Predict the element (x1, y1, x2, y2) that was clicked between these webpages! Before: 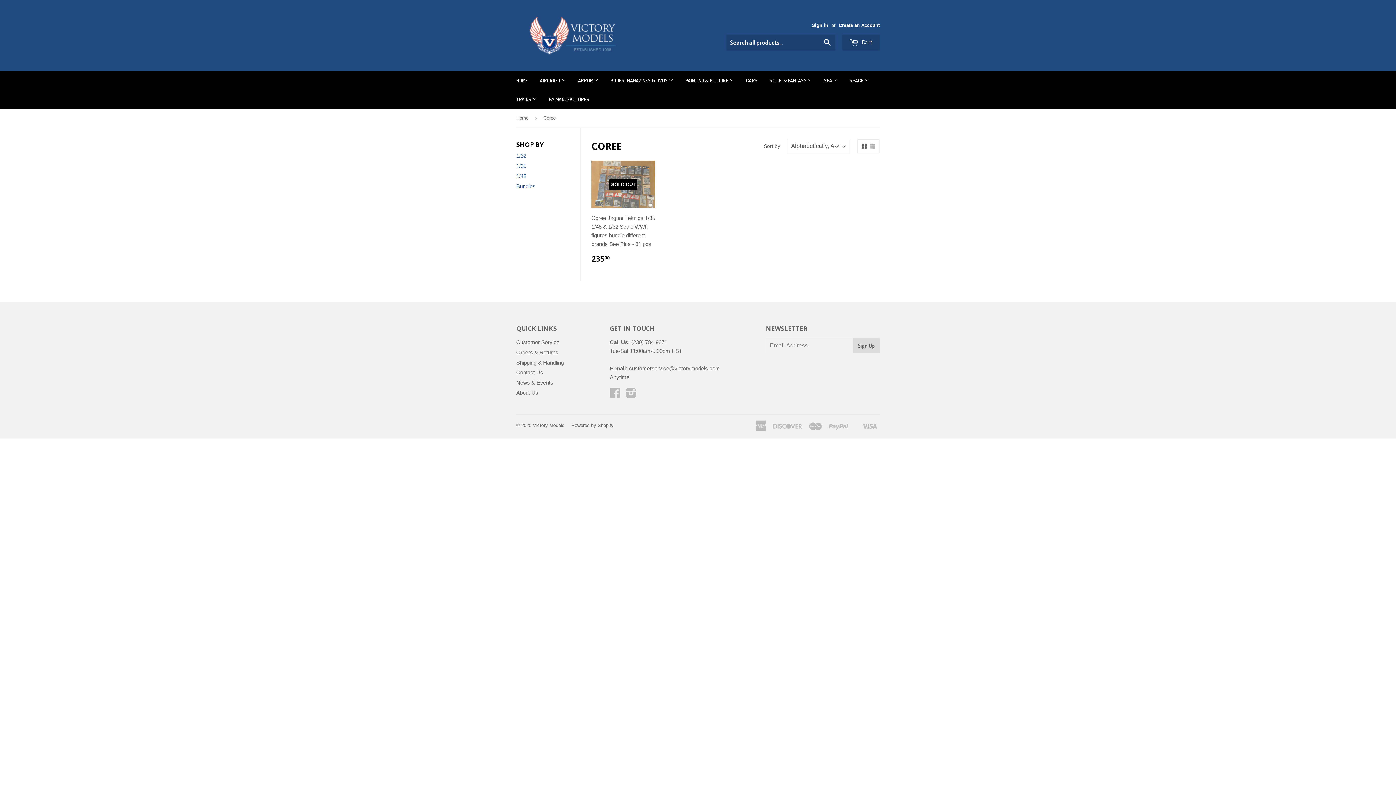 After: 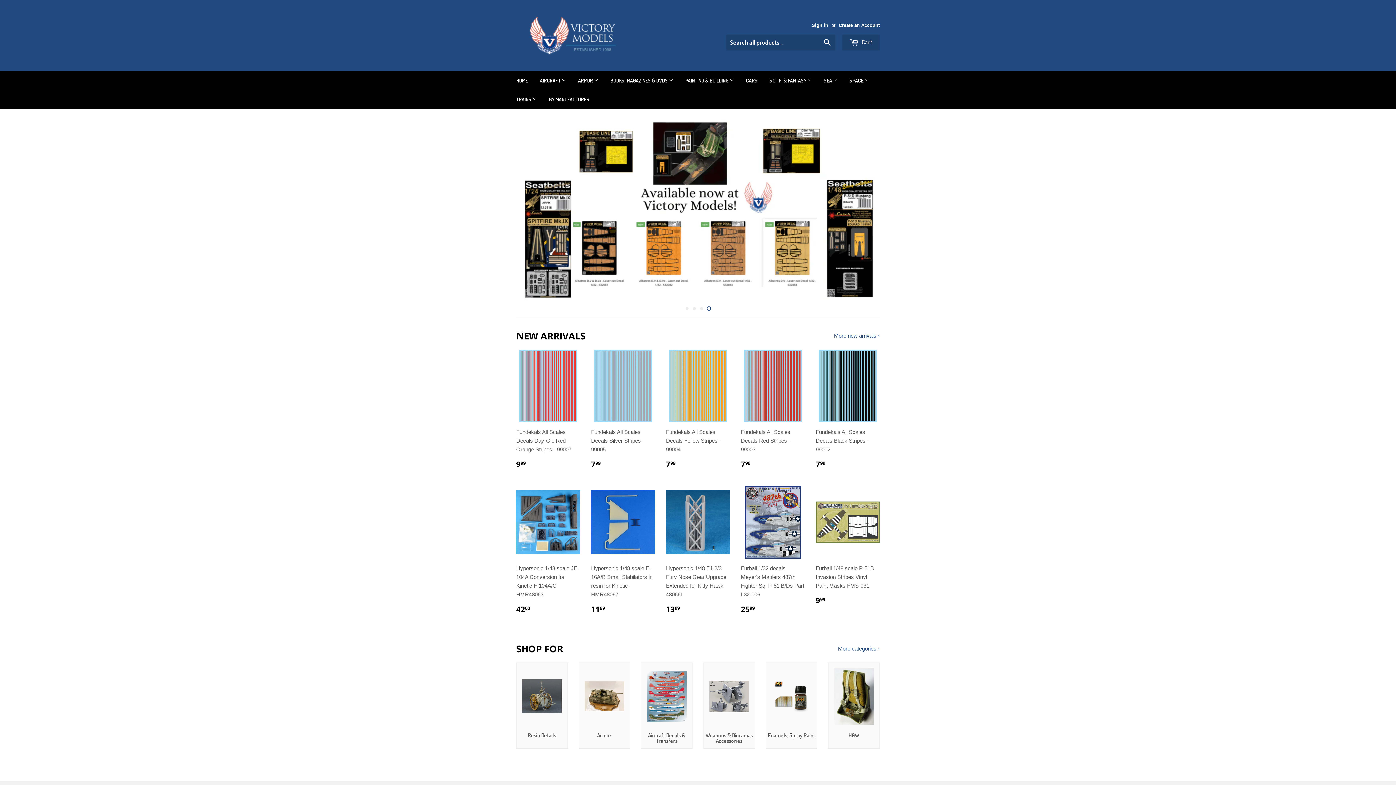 Action: label: HOME bbox: (510, 71, 533, 90)